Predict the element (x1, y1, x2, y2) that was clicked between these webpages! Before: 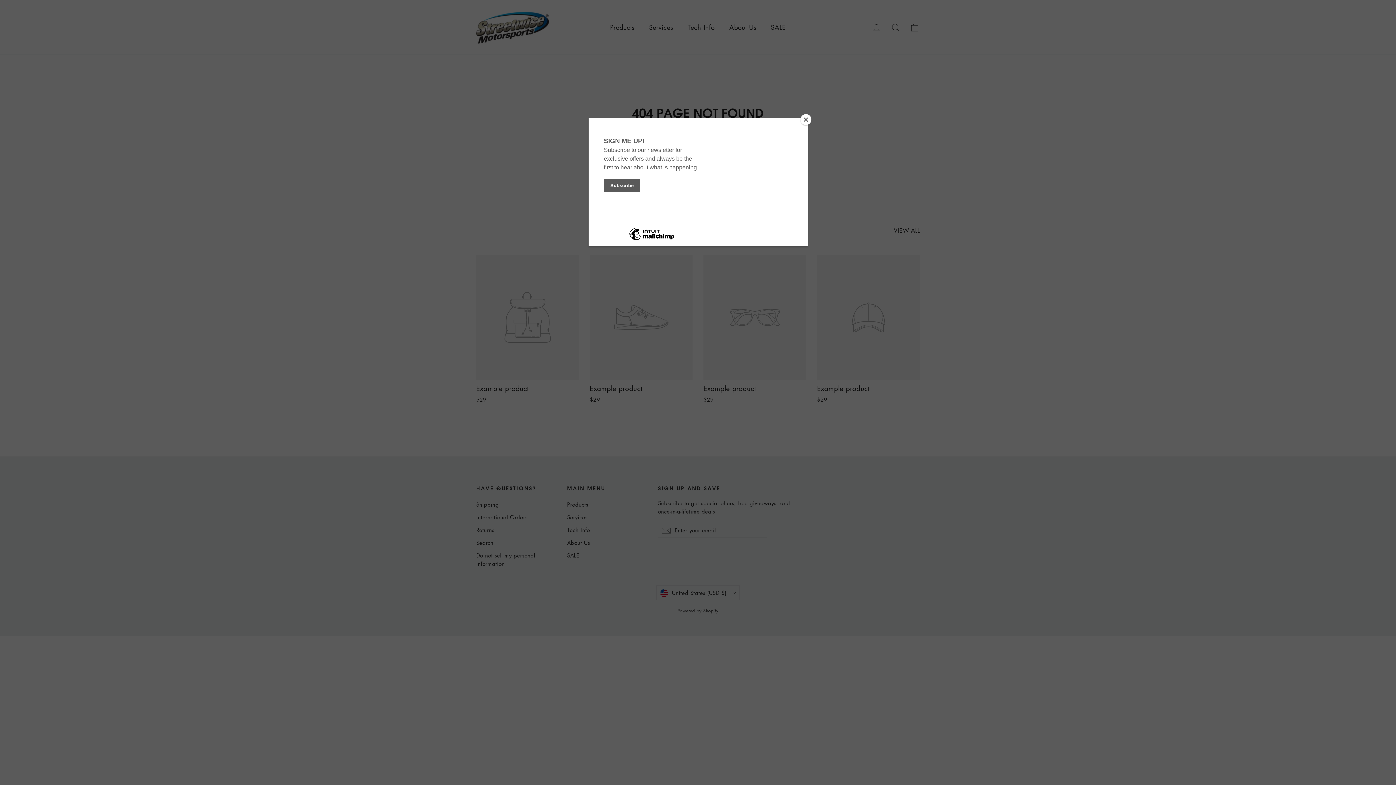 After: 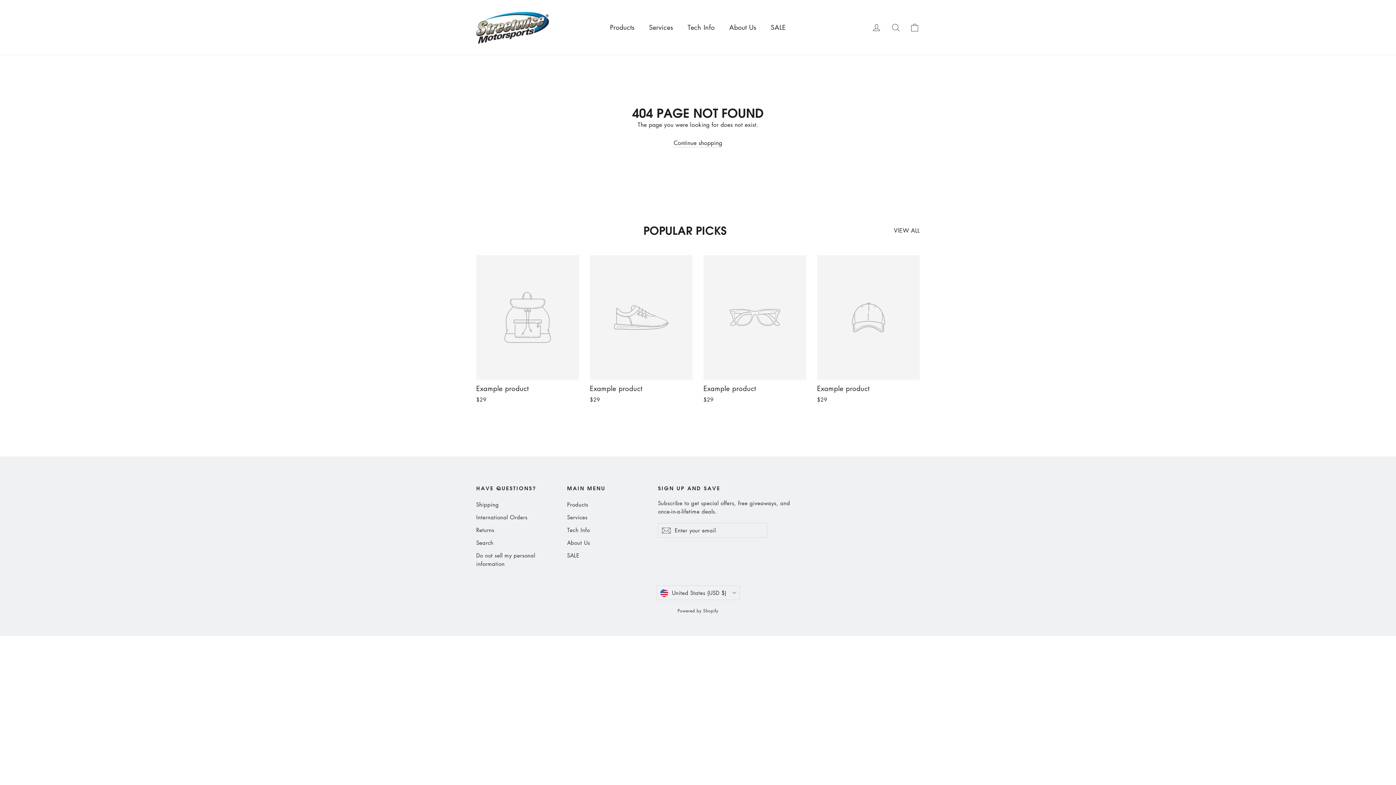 Action: bbox: (800, 114, 811, 125) label: Close